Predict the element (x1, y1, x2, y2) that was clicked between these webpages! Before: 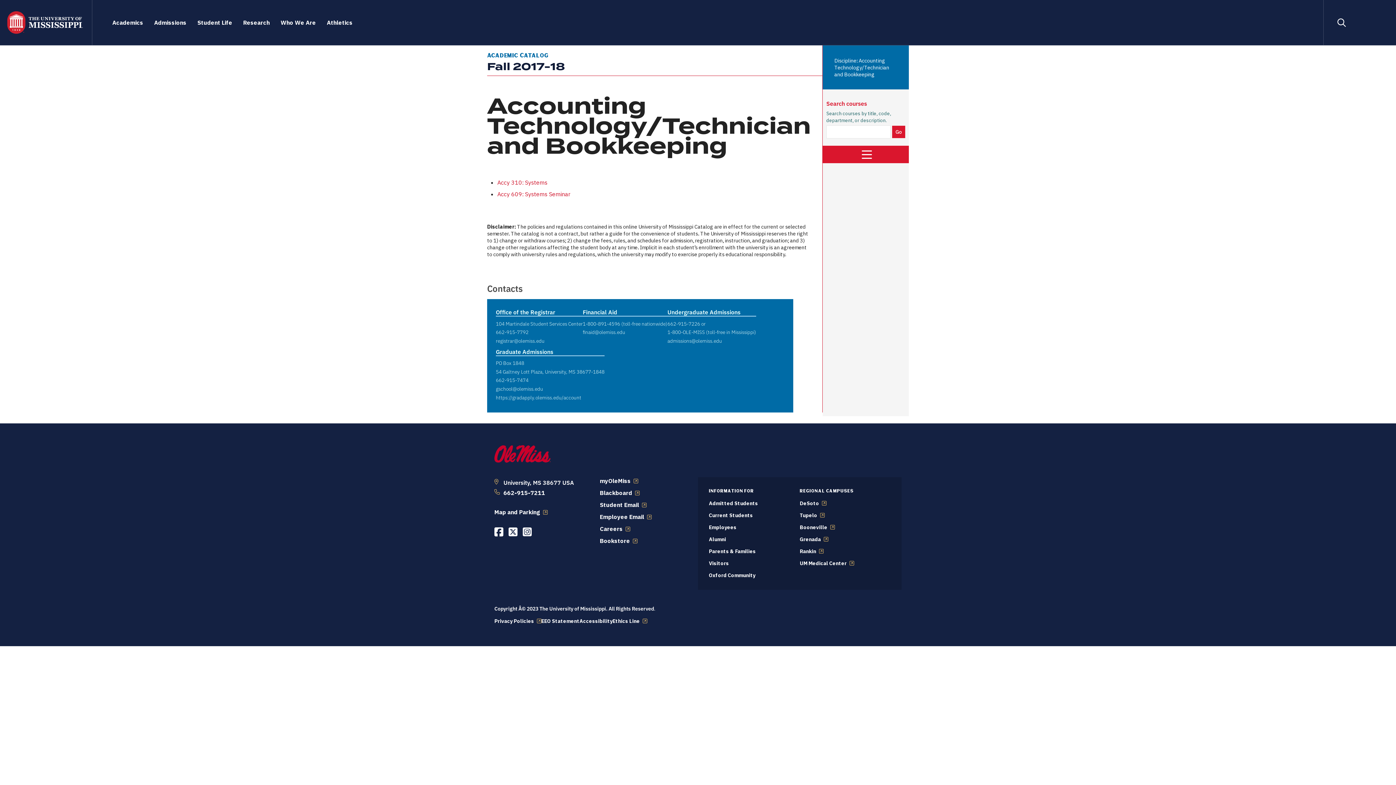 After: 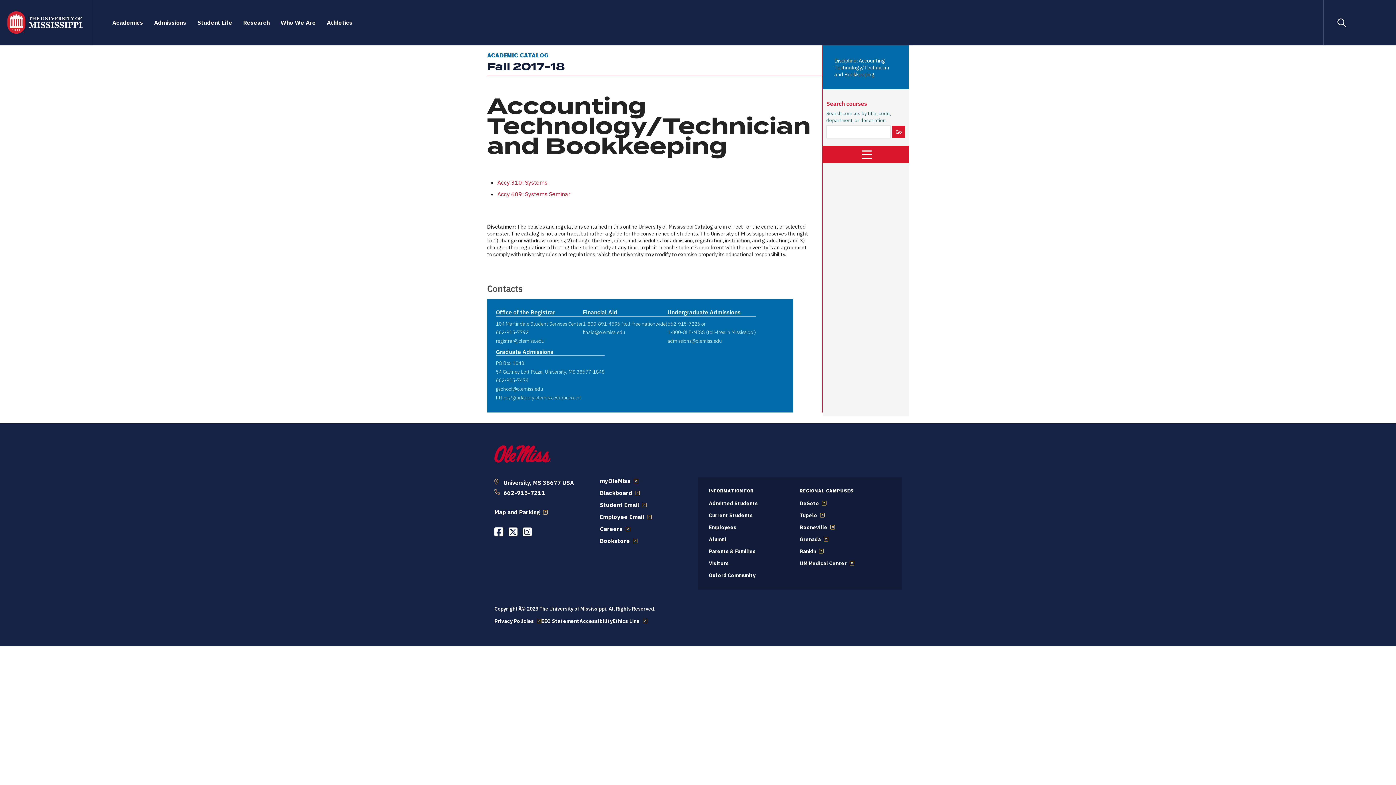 Action: label: myOleMiss bbox: (600, 477, 638, 484)